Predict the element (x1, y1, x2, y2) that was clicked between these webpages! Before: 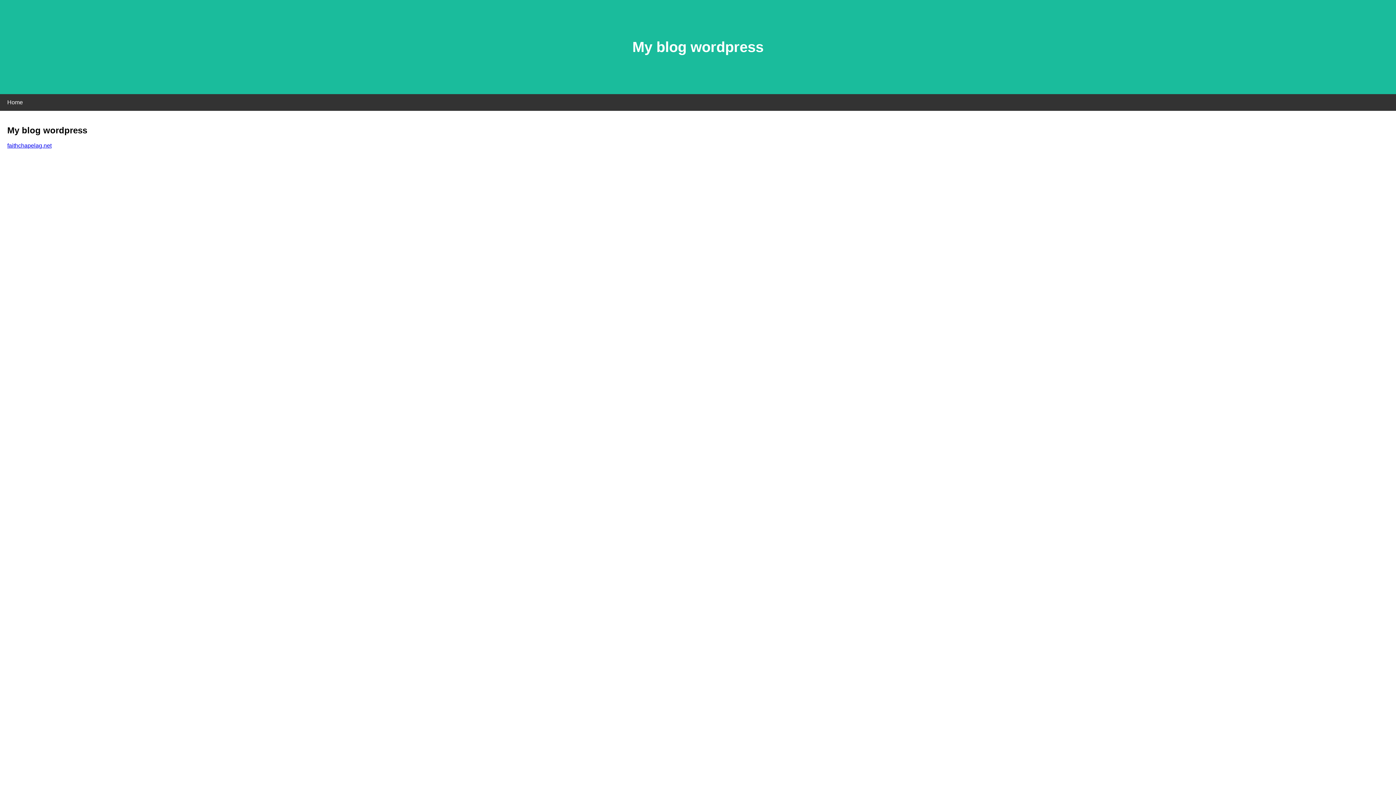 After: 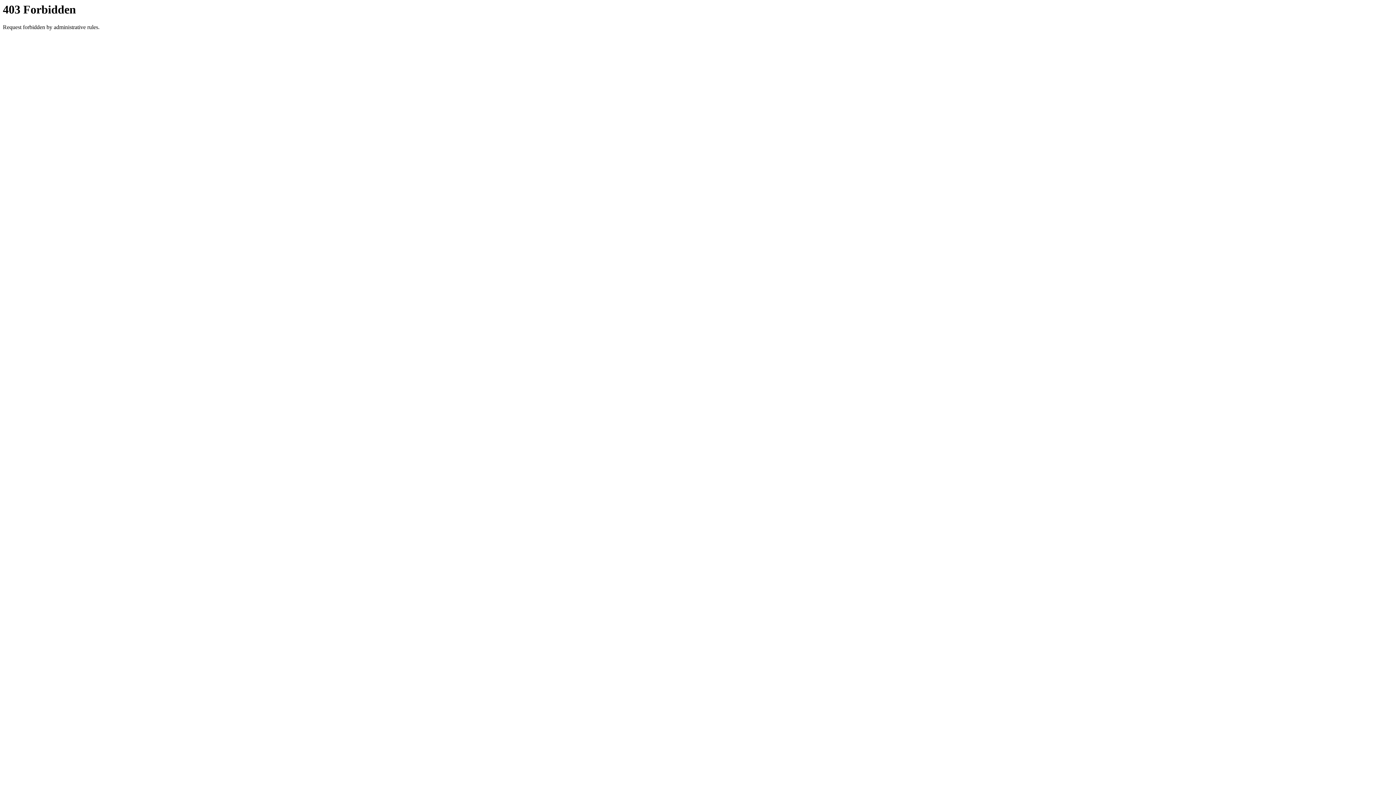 Action: label: faithchapelag.net bbox: (7, 142, 51, 148)